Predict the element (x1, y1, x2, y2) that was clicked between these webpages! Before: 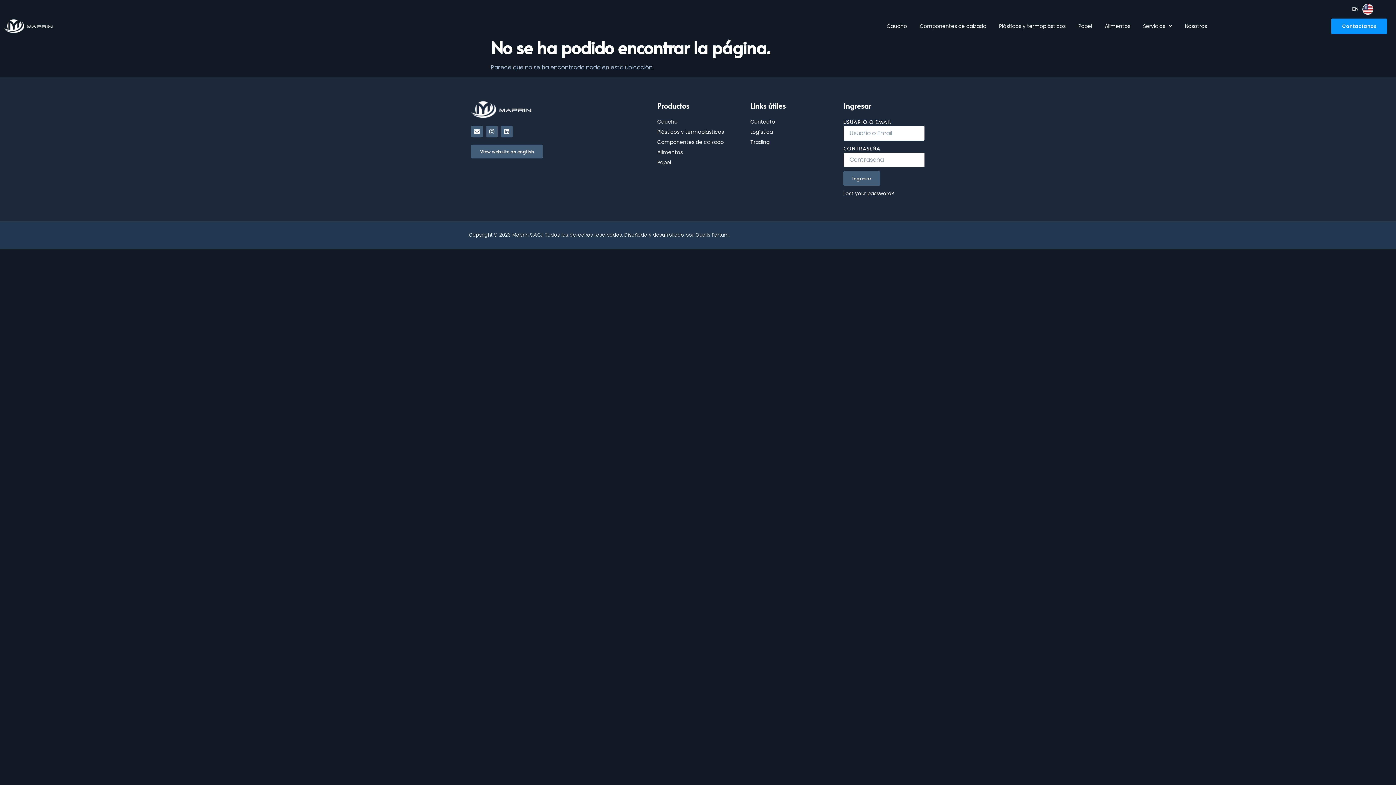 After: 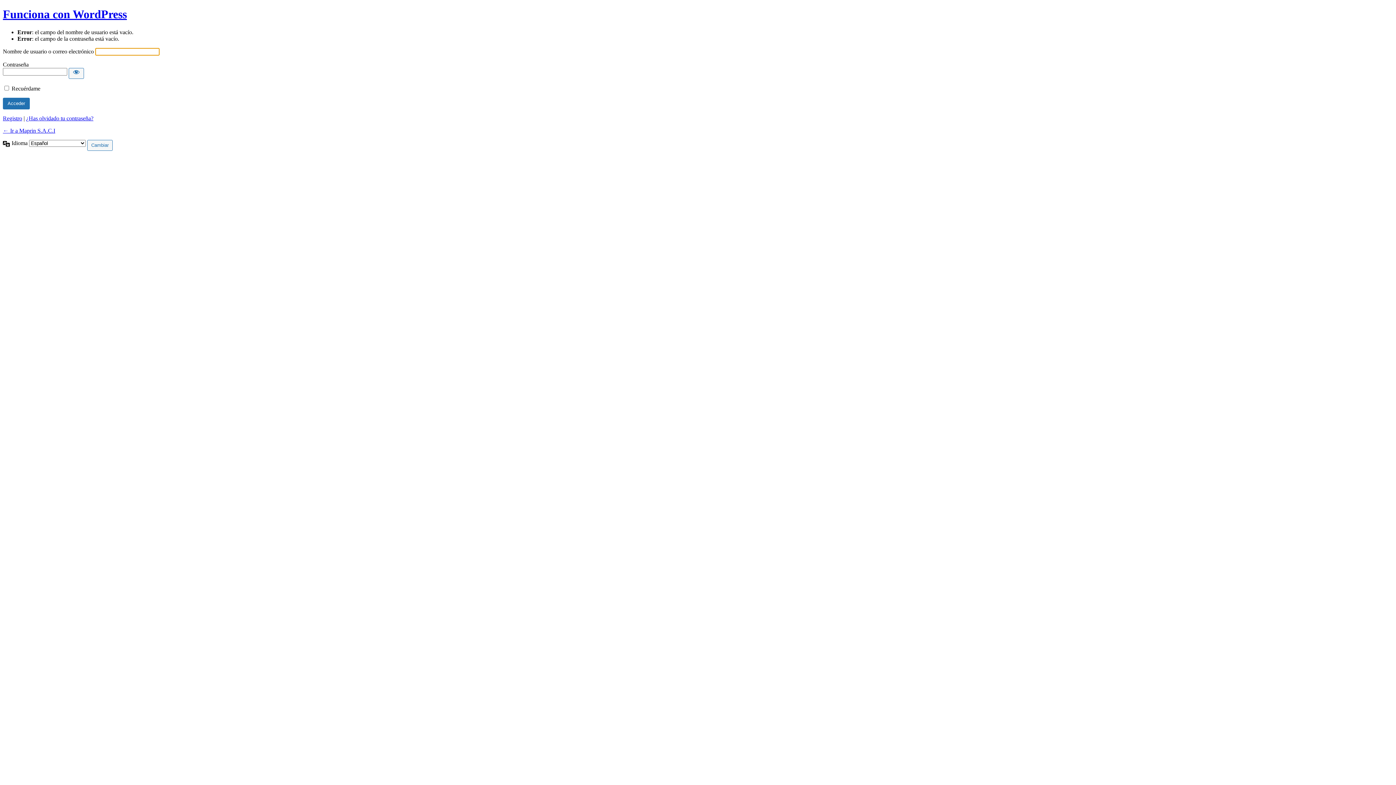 Action: label: Ingresar bbox: (843, 171, 880, 185)